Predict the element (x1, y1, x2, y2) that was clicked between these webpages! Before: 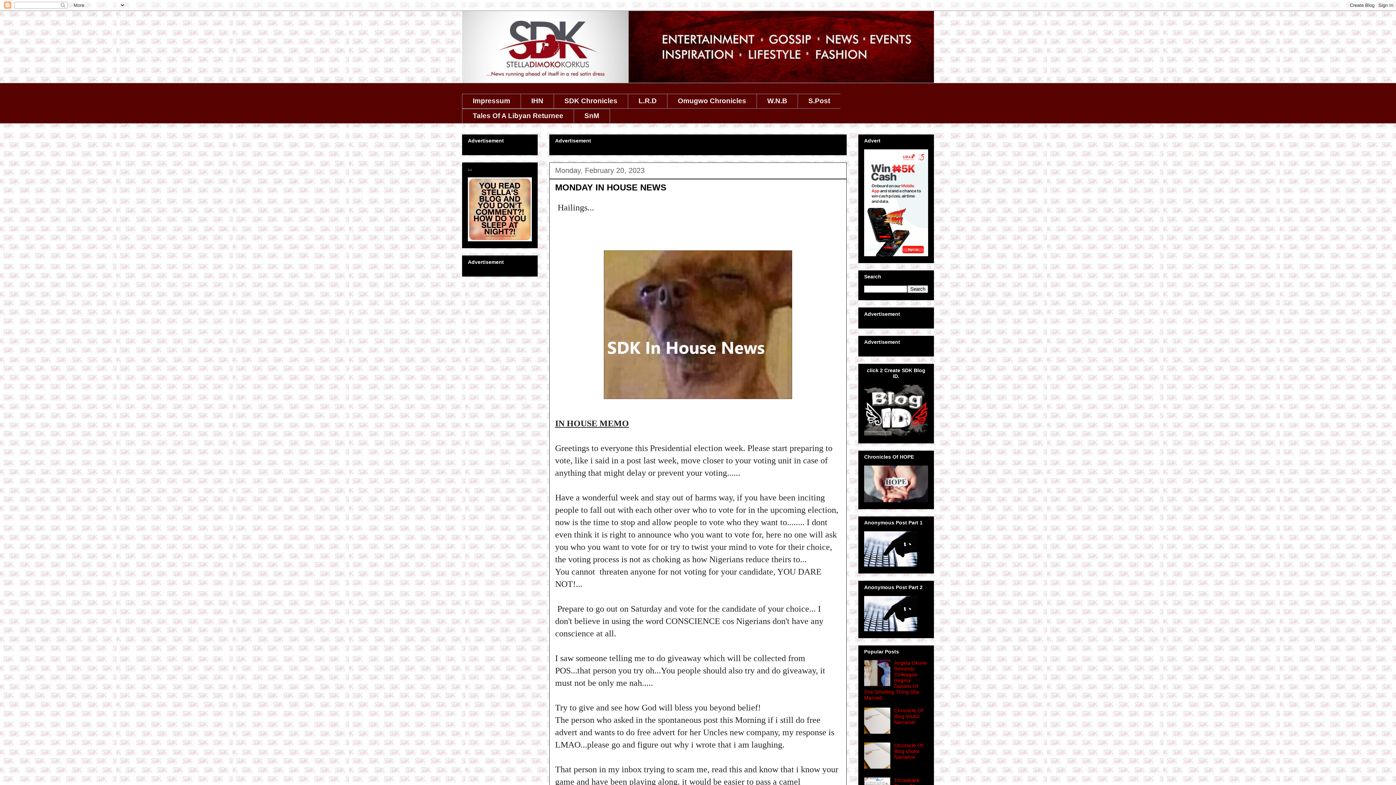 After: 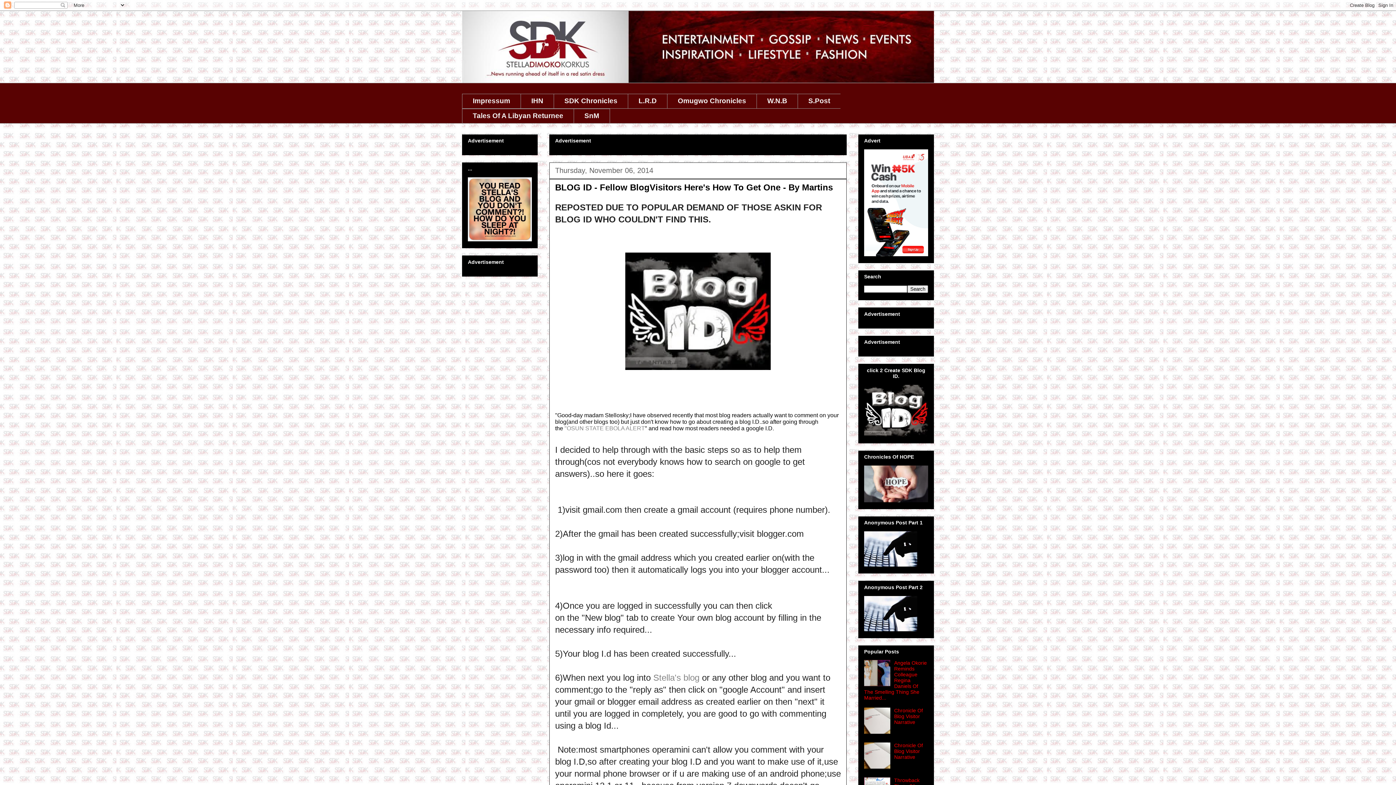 Action: bbox: (864, 431, 928, 437)